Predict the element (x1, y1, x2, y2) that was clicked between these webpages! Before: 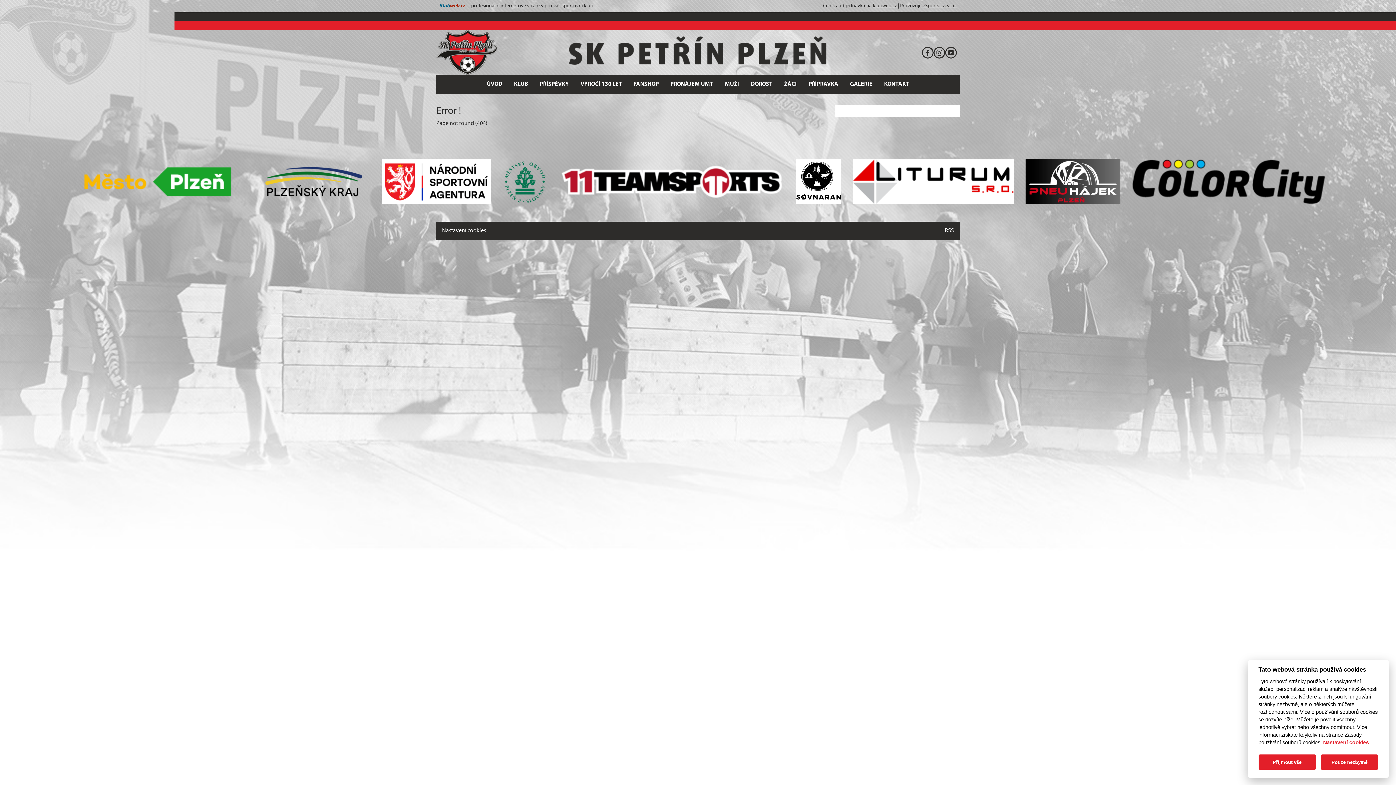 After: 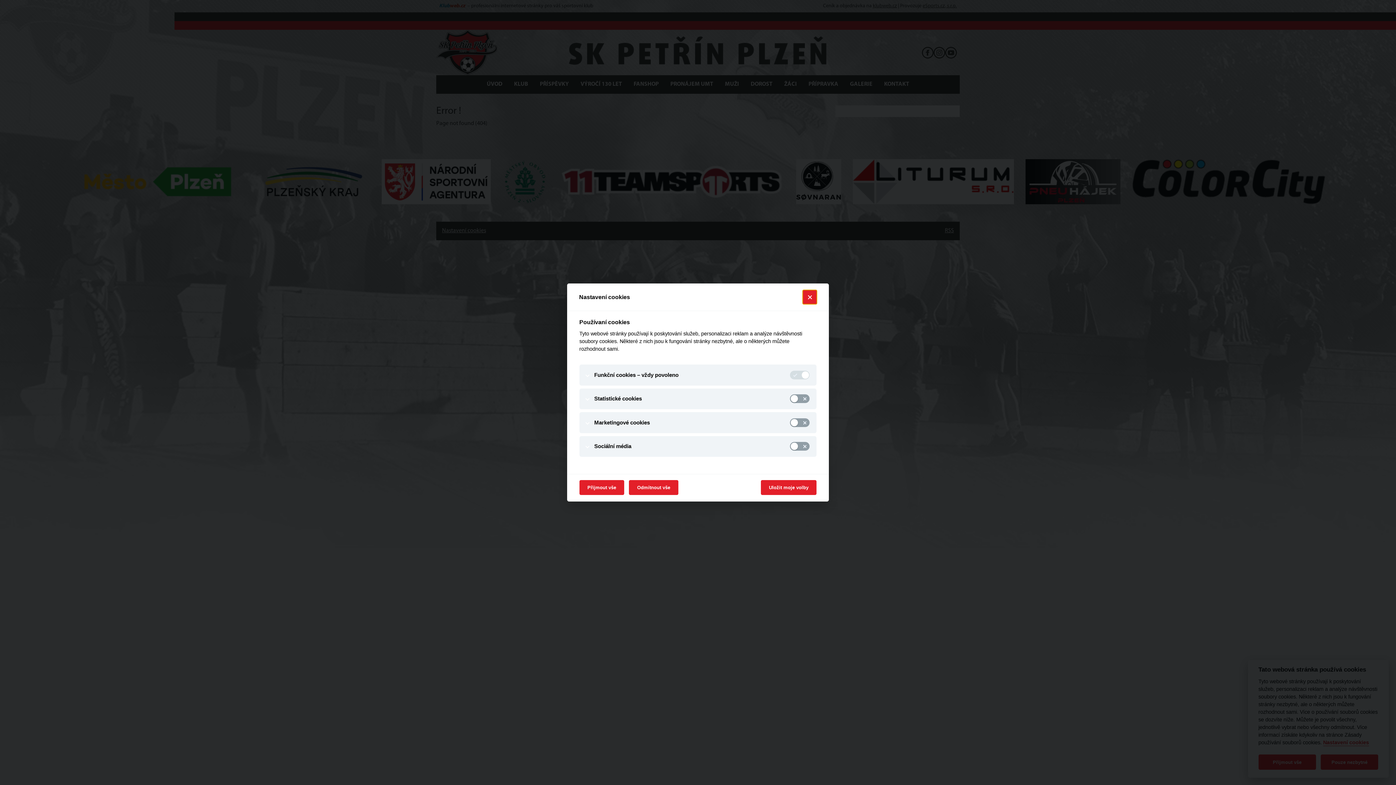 Action: label: Nastavení cookies bbox: (1323, 740, 1369, 746)